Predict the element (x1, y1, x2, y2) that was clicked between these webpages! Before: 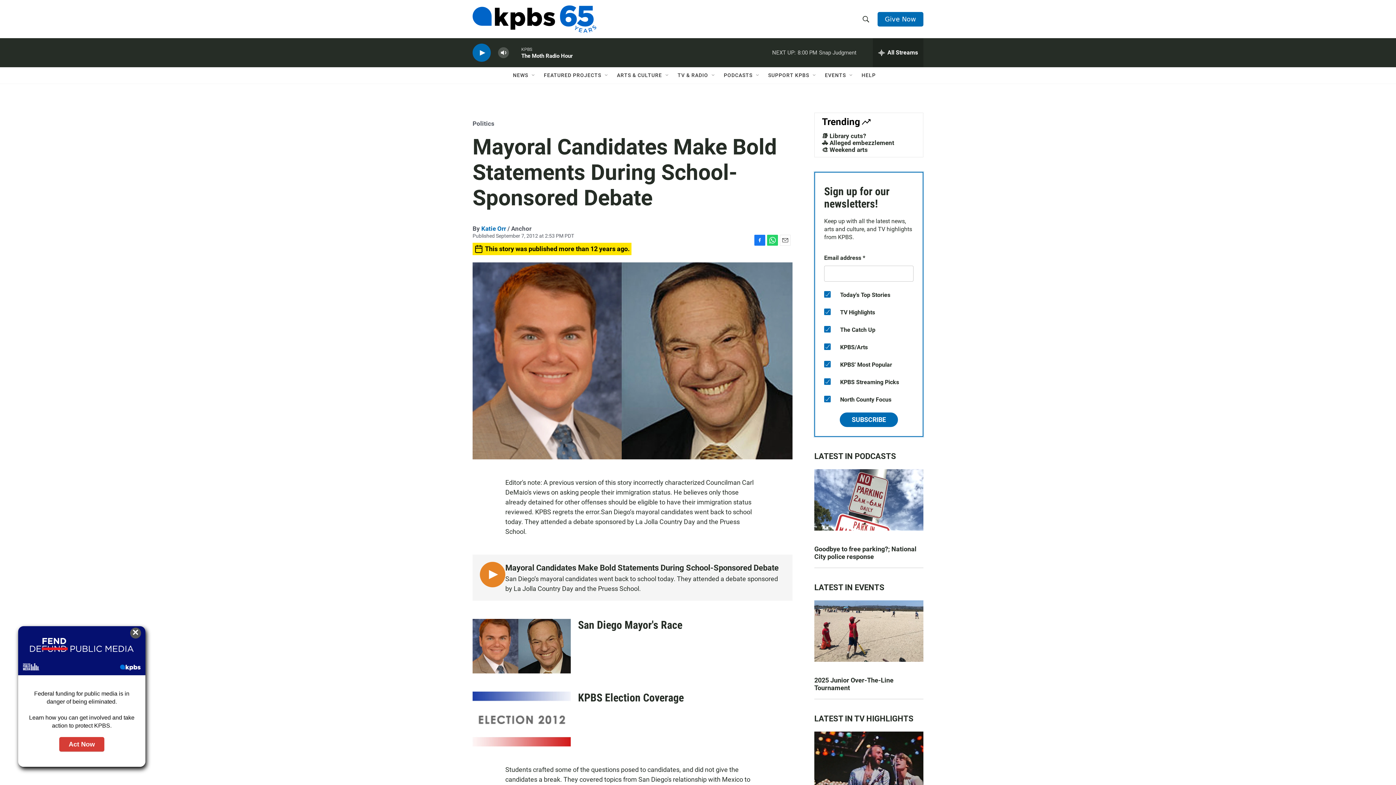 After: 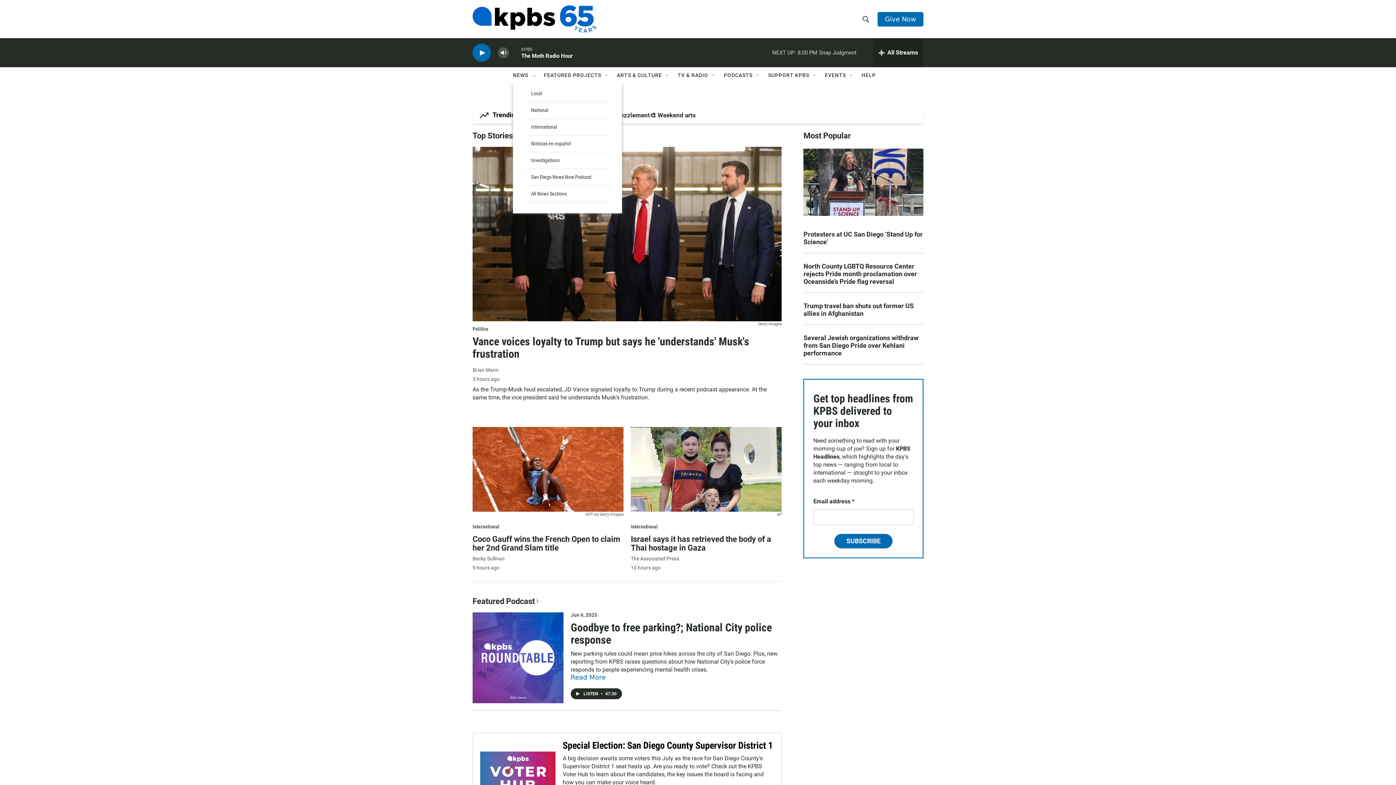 Action: label: NEWS bbox: (513, 67, 528, 83)